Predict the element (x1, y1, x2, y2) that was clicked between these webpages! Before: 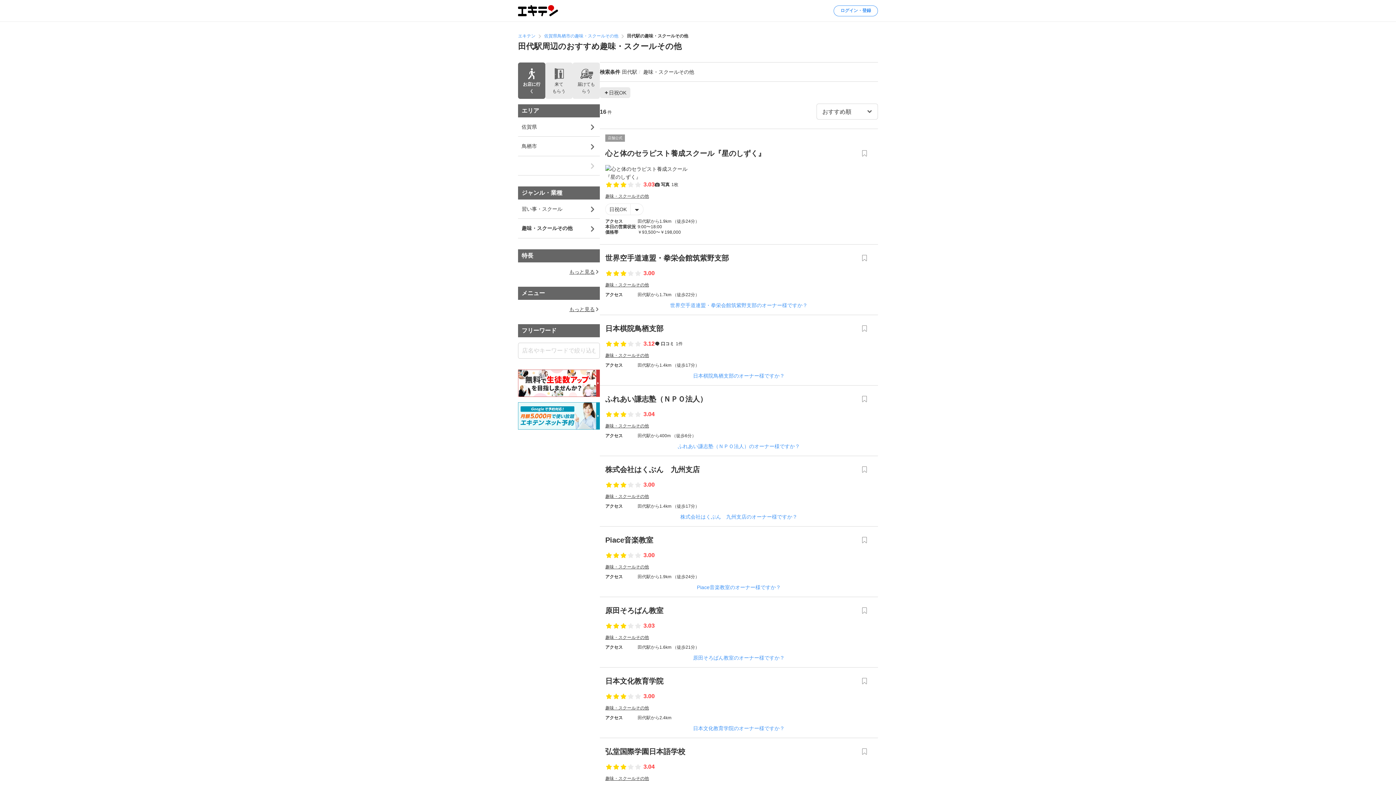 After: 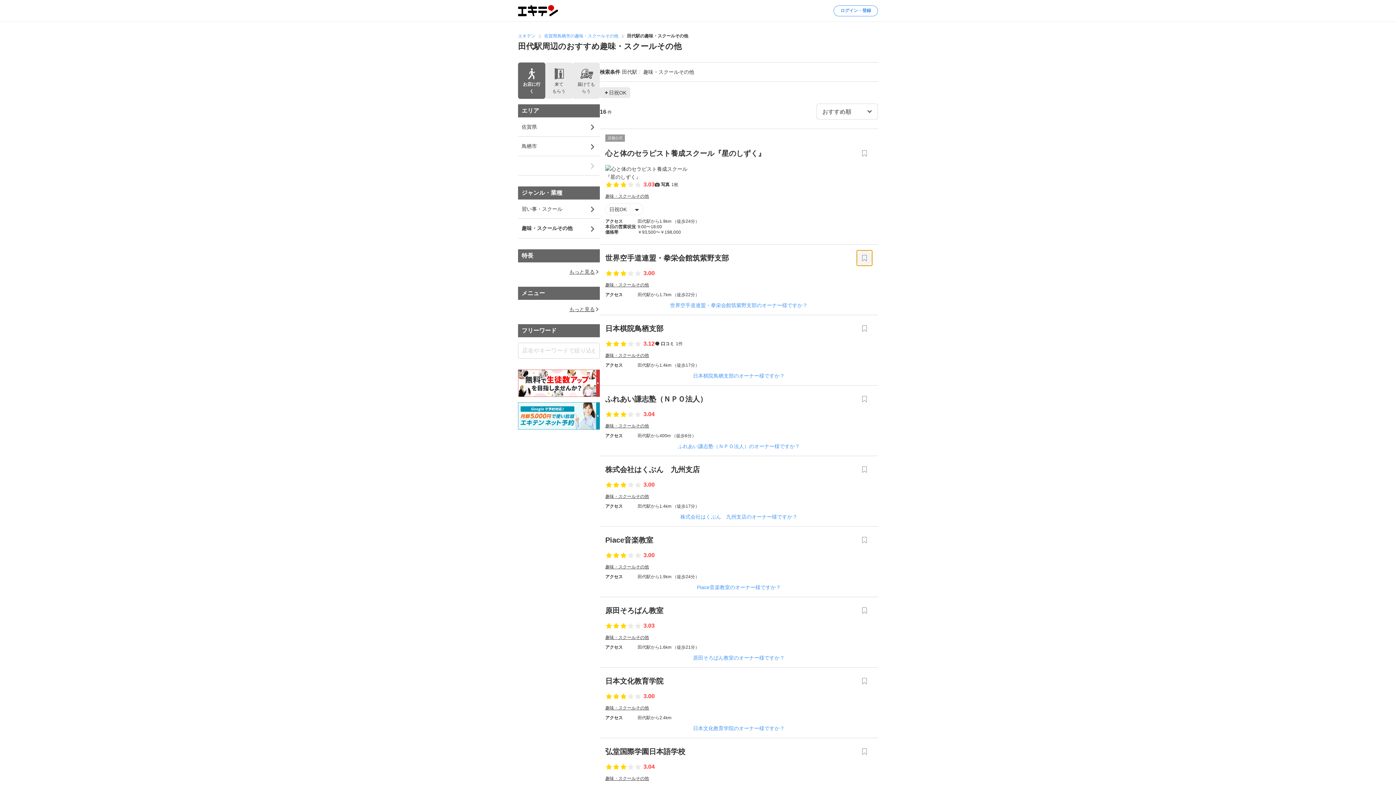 Action: bbox: (856, 250, 872, 266)